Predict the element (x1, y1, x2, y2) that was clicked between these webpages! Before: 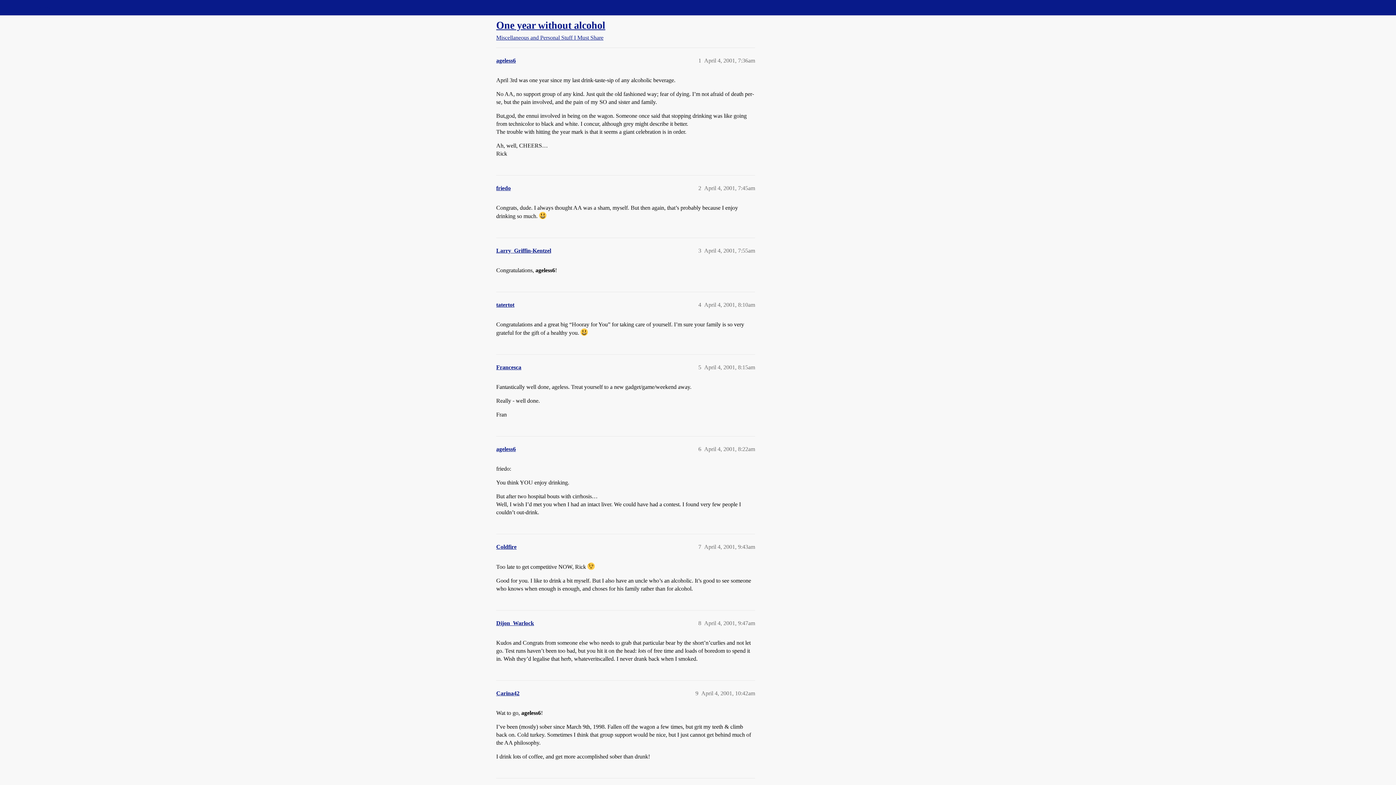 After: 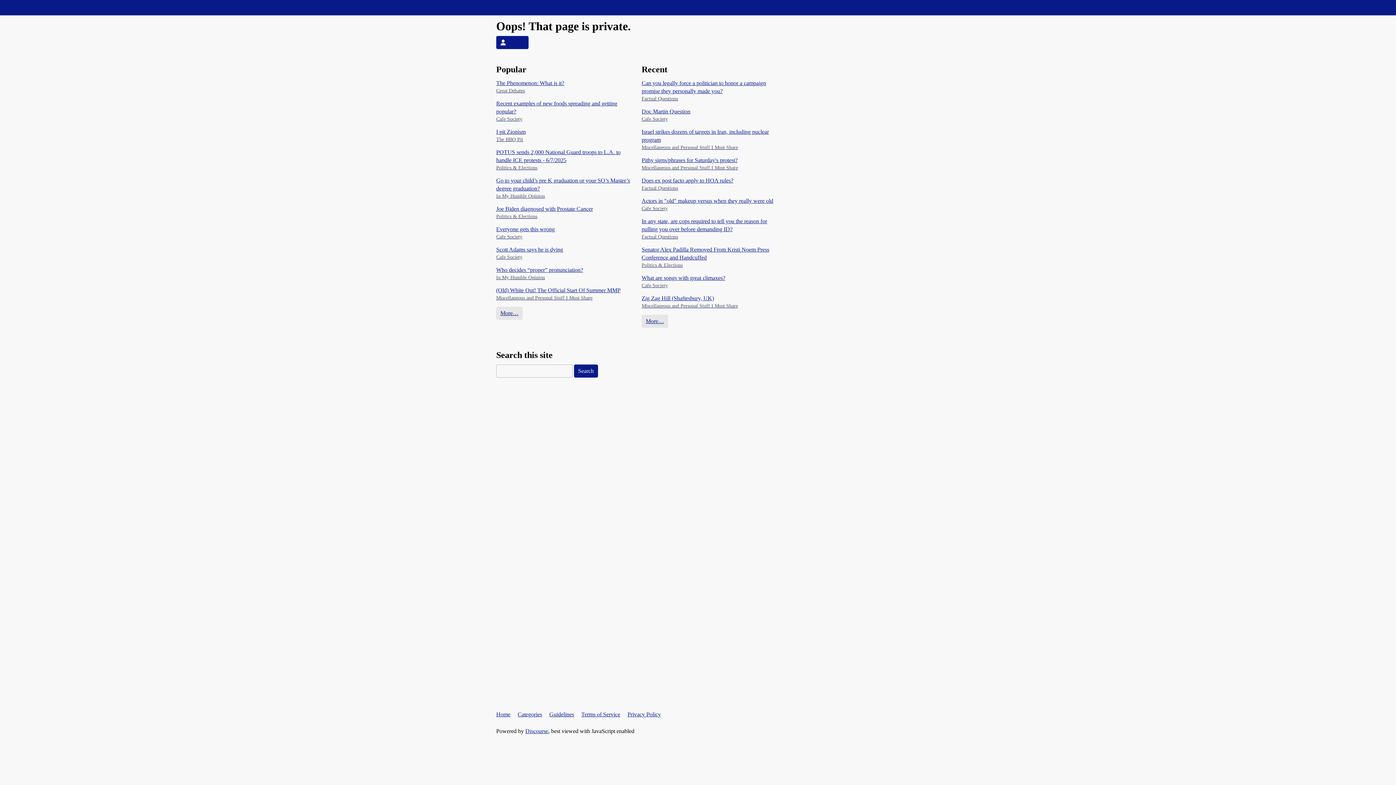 Action: bbox: (496, 247, 551, 253) label: Larry_Griffin-Kentzel